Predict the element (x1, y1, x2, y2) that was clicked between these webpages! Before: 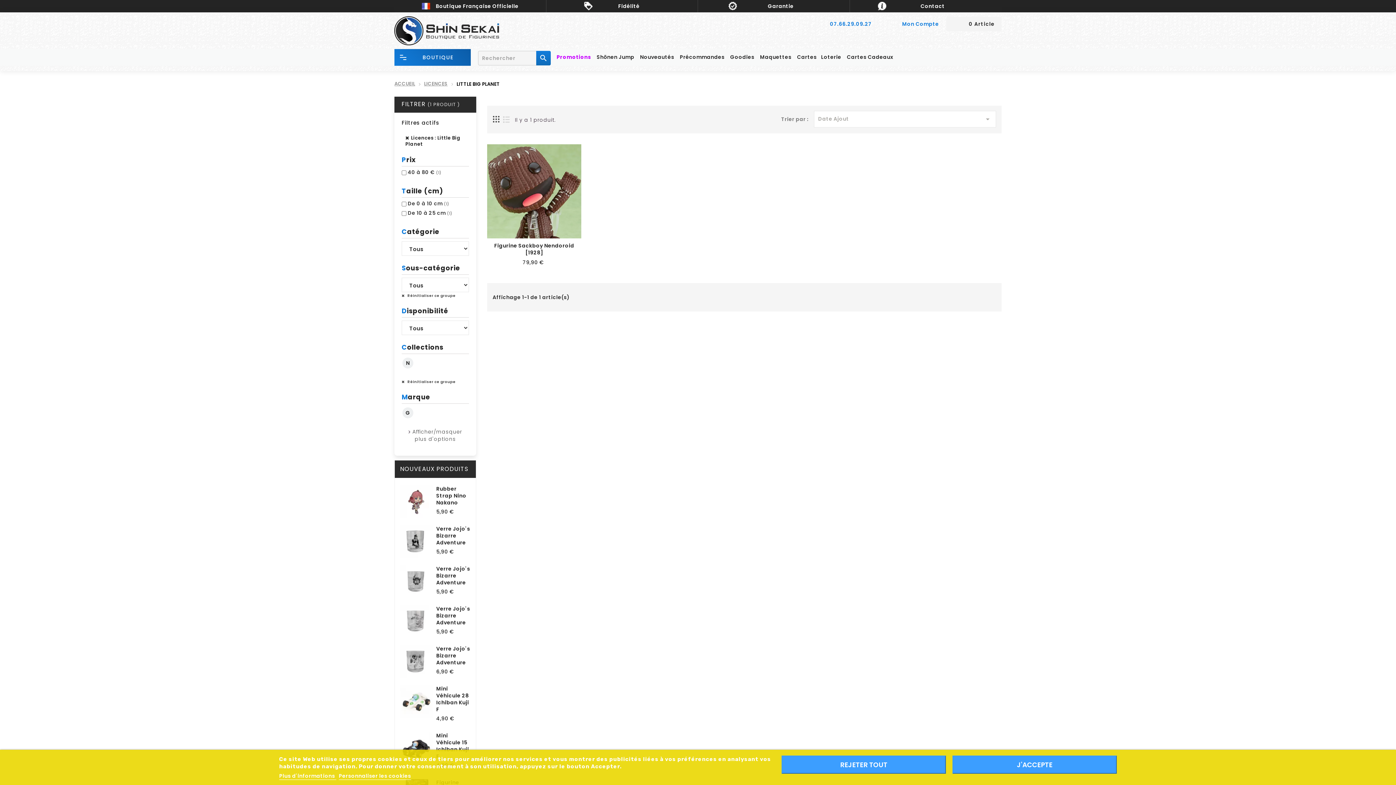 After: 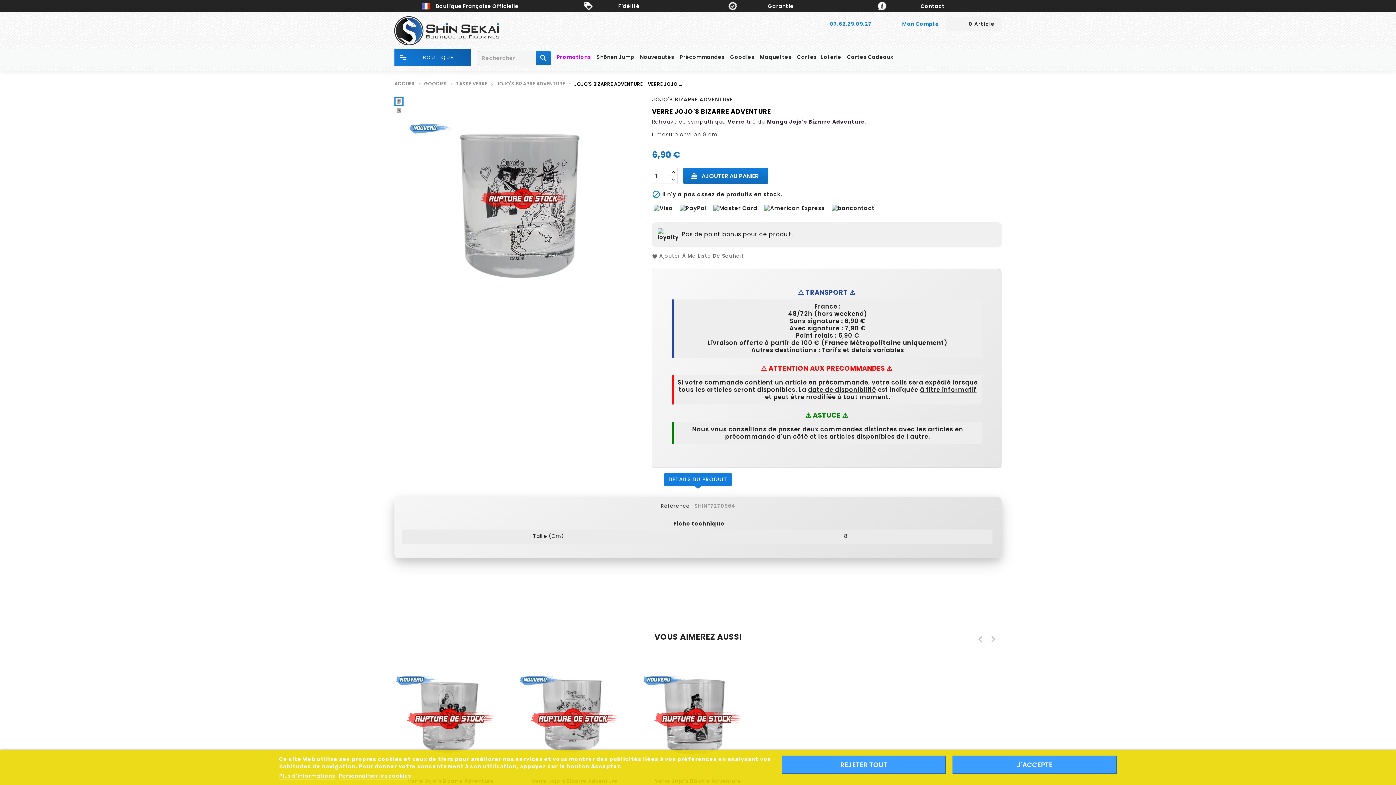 Action: bbox: (398, 657, 432, 665)